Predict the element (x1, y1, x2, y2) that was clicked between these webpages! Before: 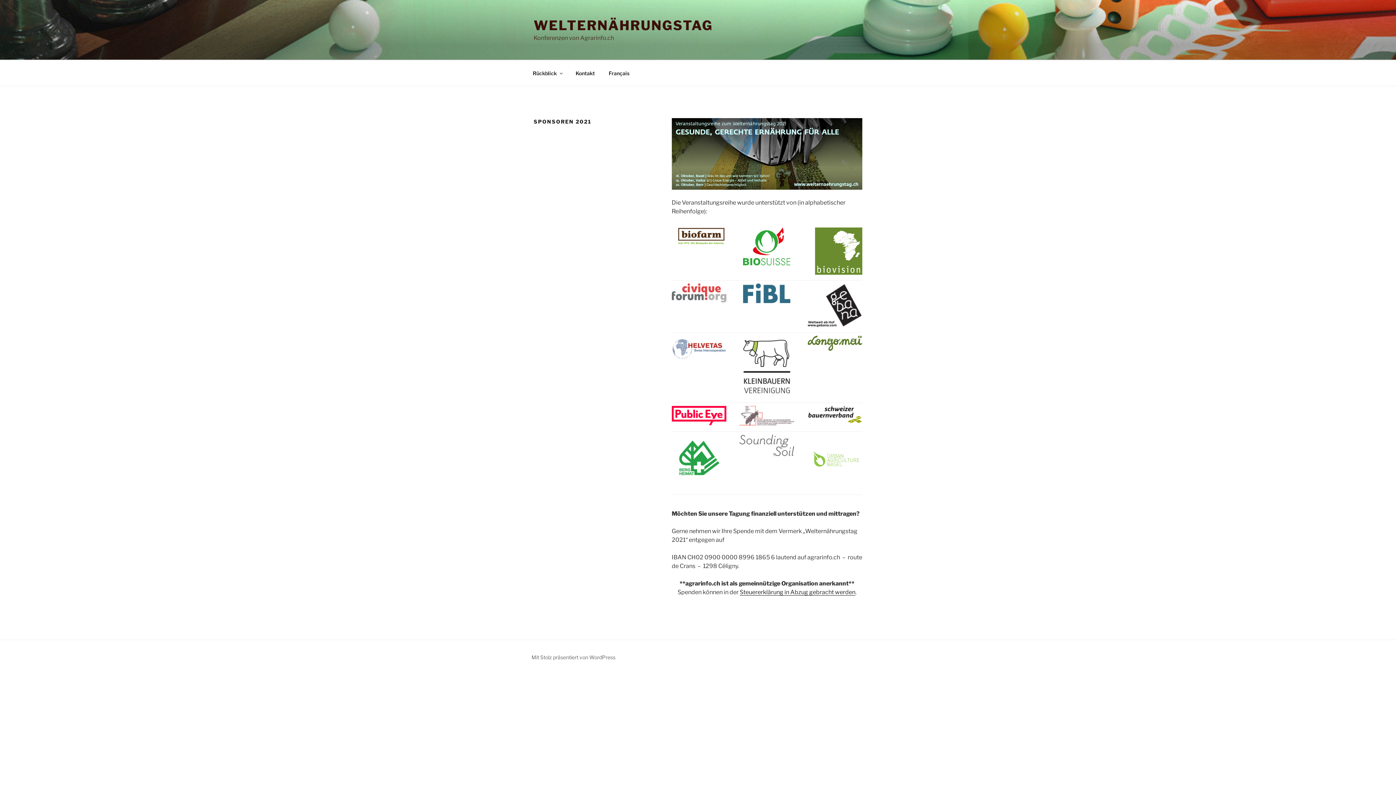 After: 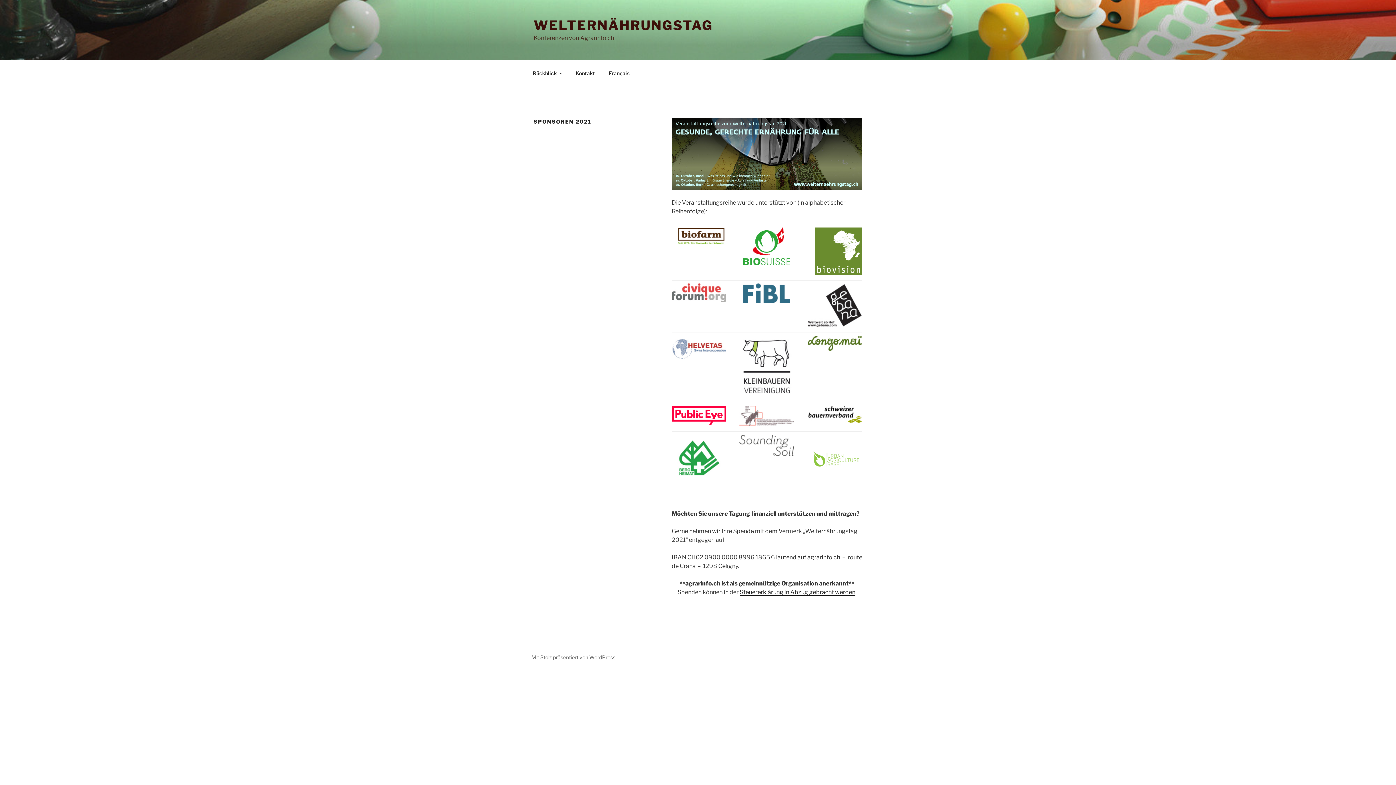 Action: bbox: (671, 296, 726, 303)